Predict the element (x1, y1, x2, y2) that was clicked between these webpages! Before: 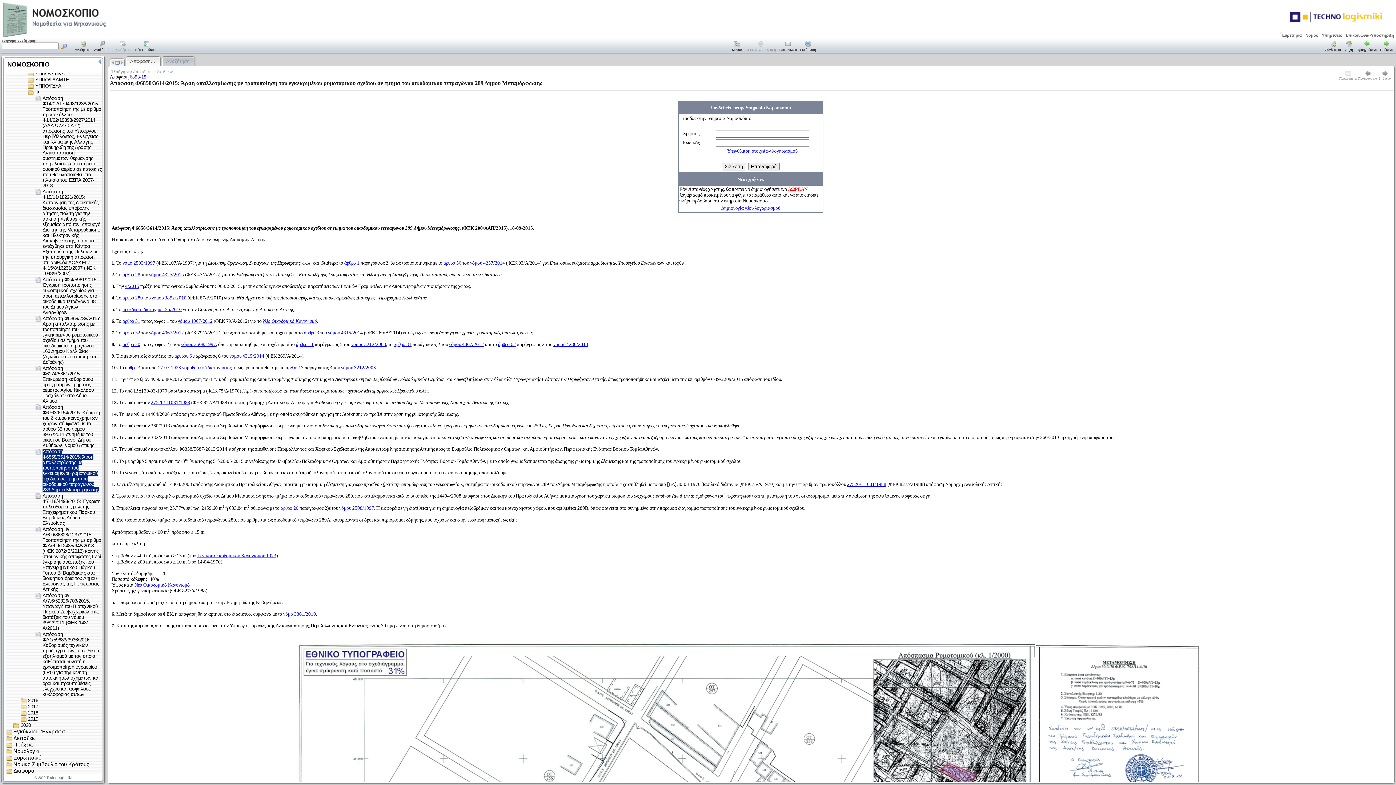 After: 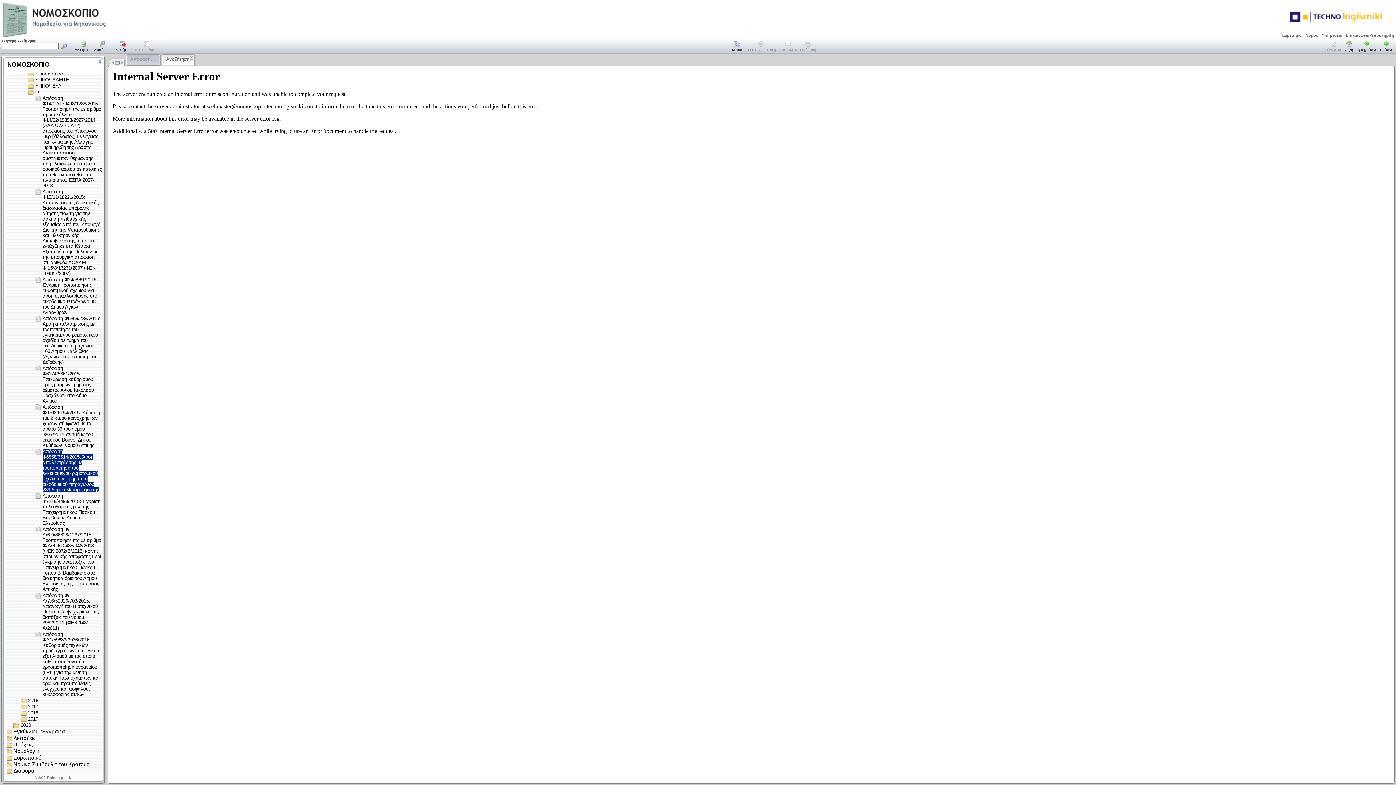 Action: bbox: (161, 56, 194, 69) label: Αναζήτηση